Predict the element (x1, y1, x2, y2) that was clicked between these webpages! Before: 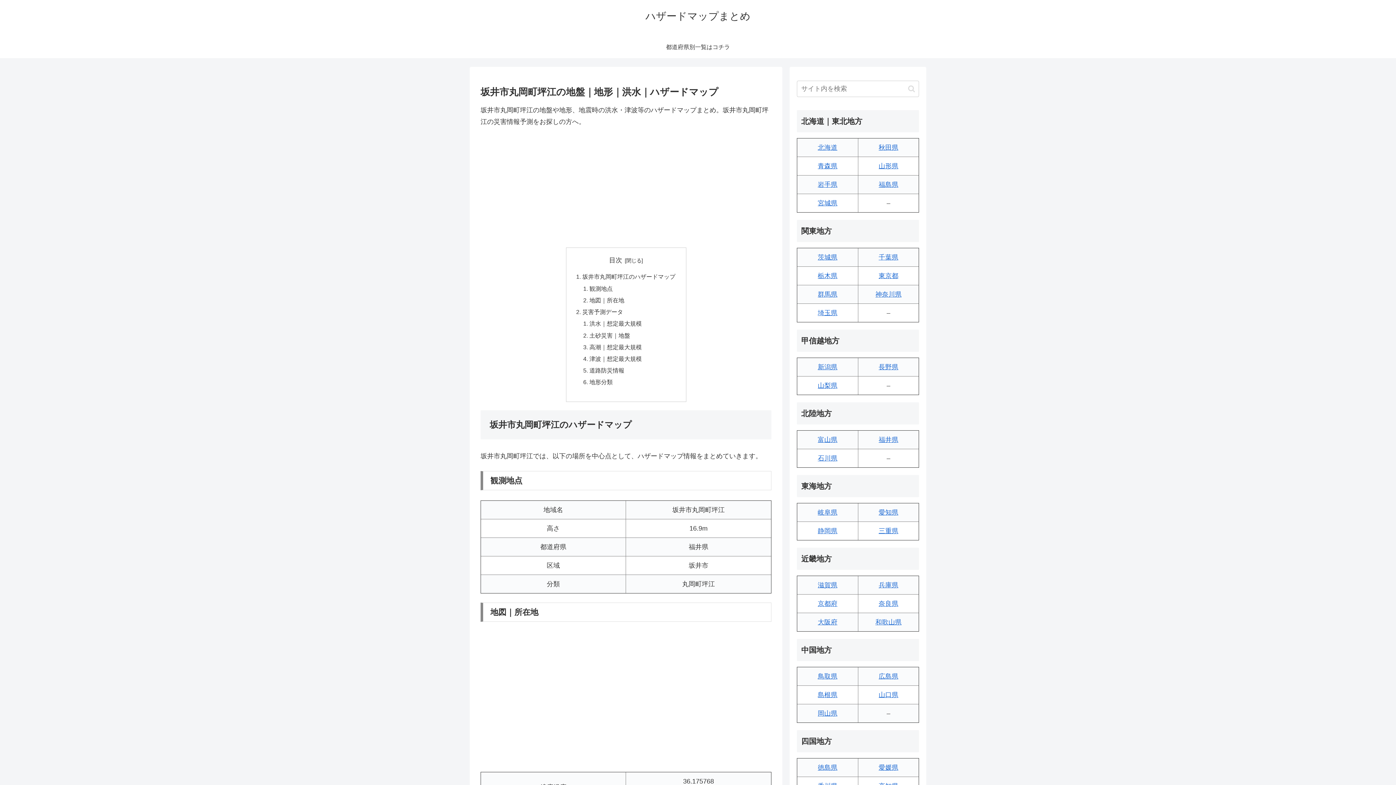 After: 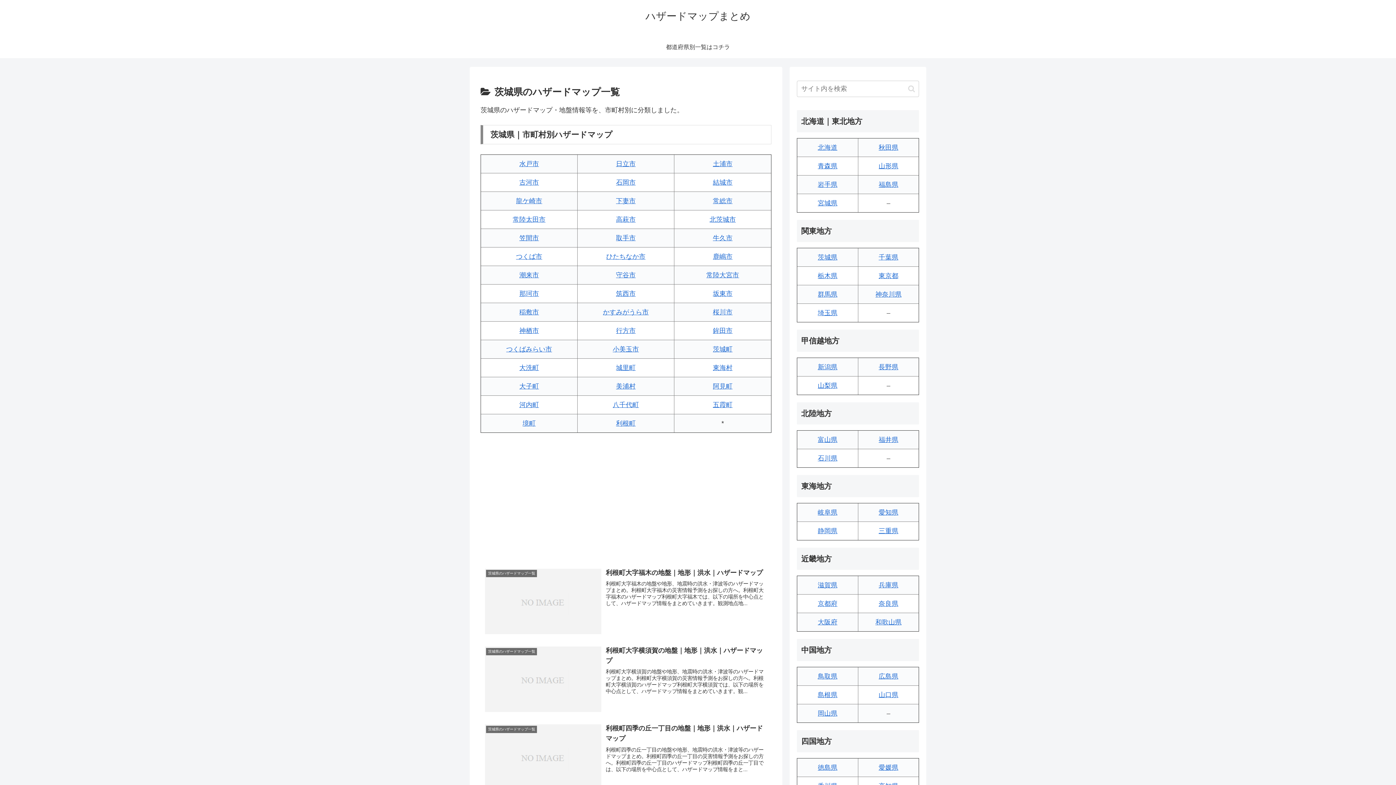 Action: label: 茨城県 bbox: (818, 253, 837, 261)